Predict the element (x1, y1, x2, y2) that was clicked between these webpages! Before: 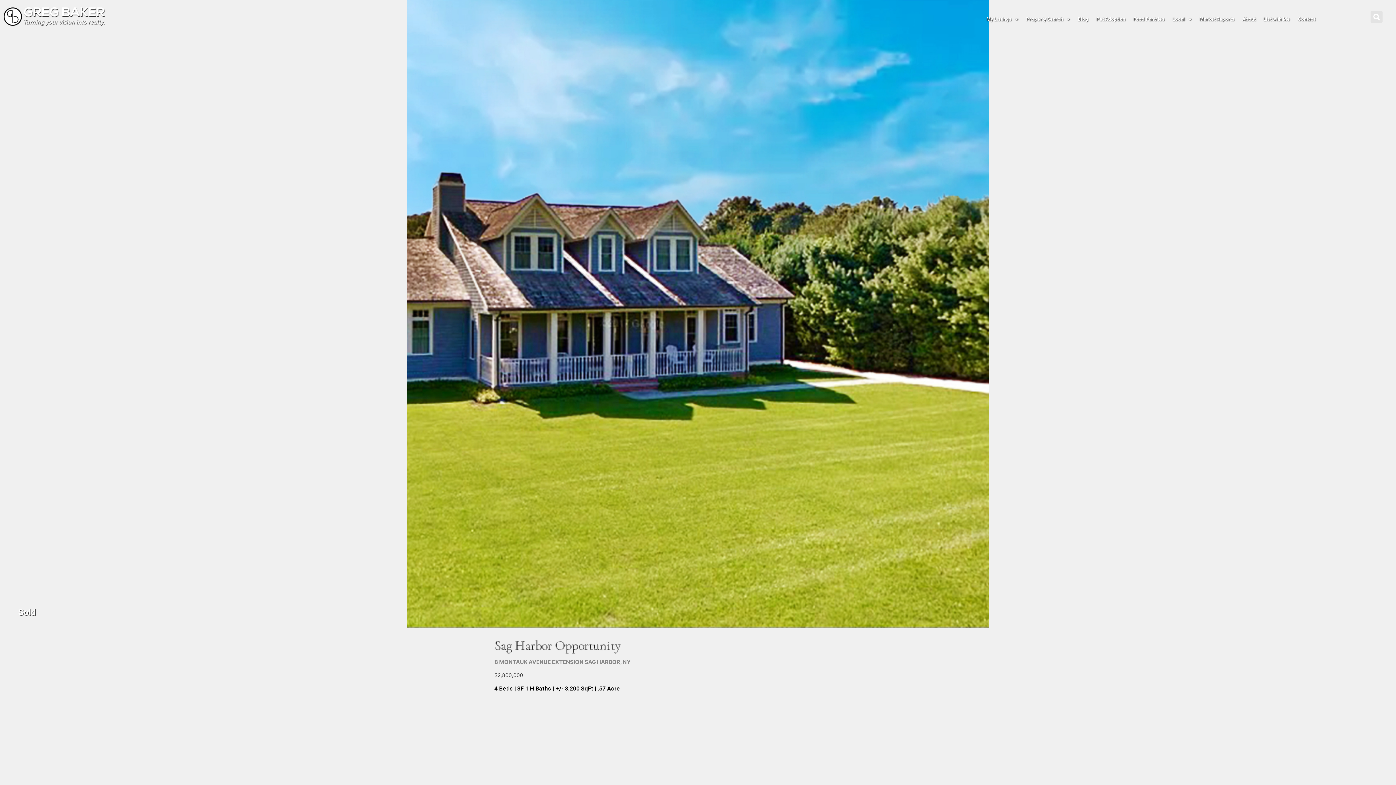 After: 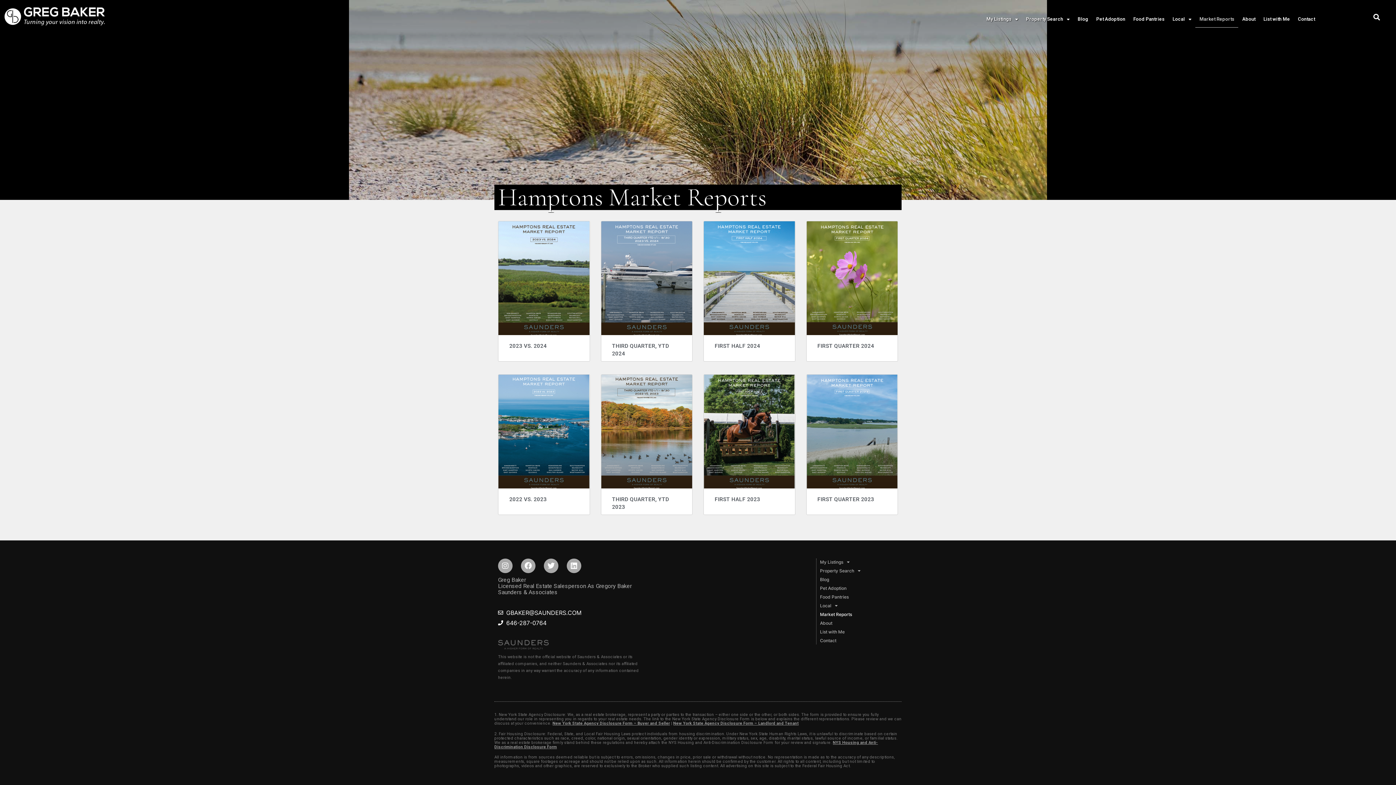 Action: label: Market Reports bbox: (1195, 10, 1238, 27)